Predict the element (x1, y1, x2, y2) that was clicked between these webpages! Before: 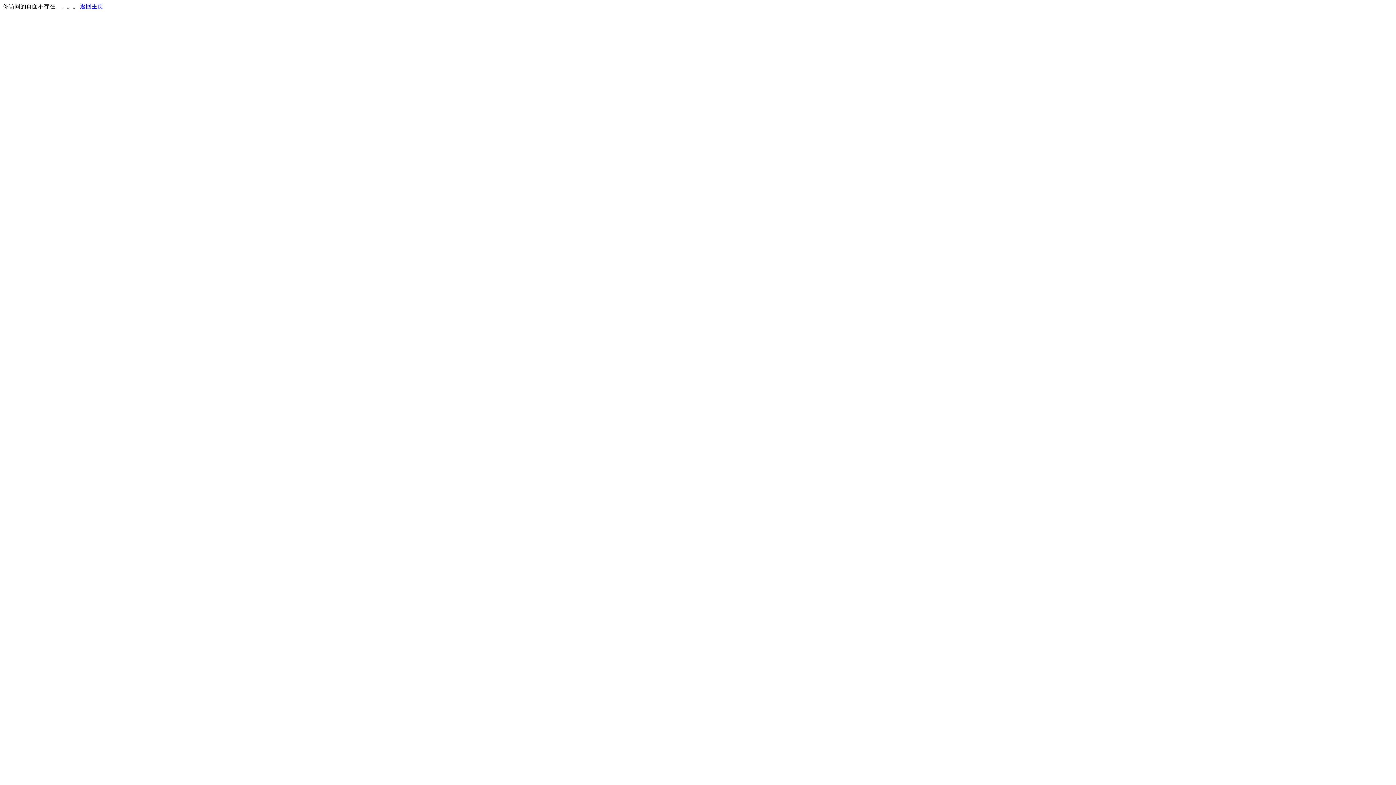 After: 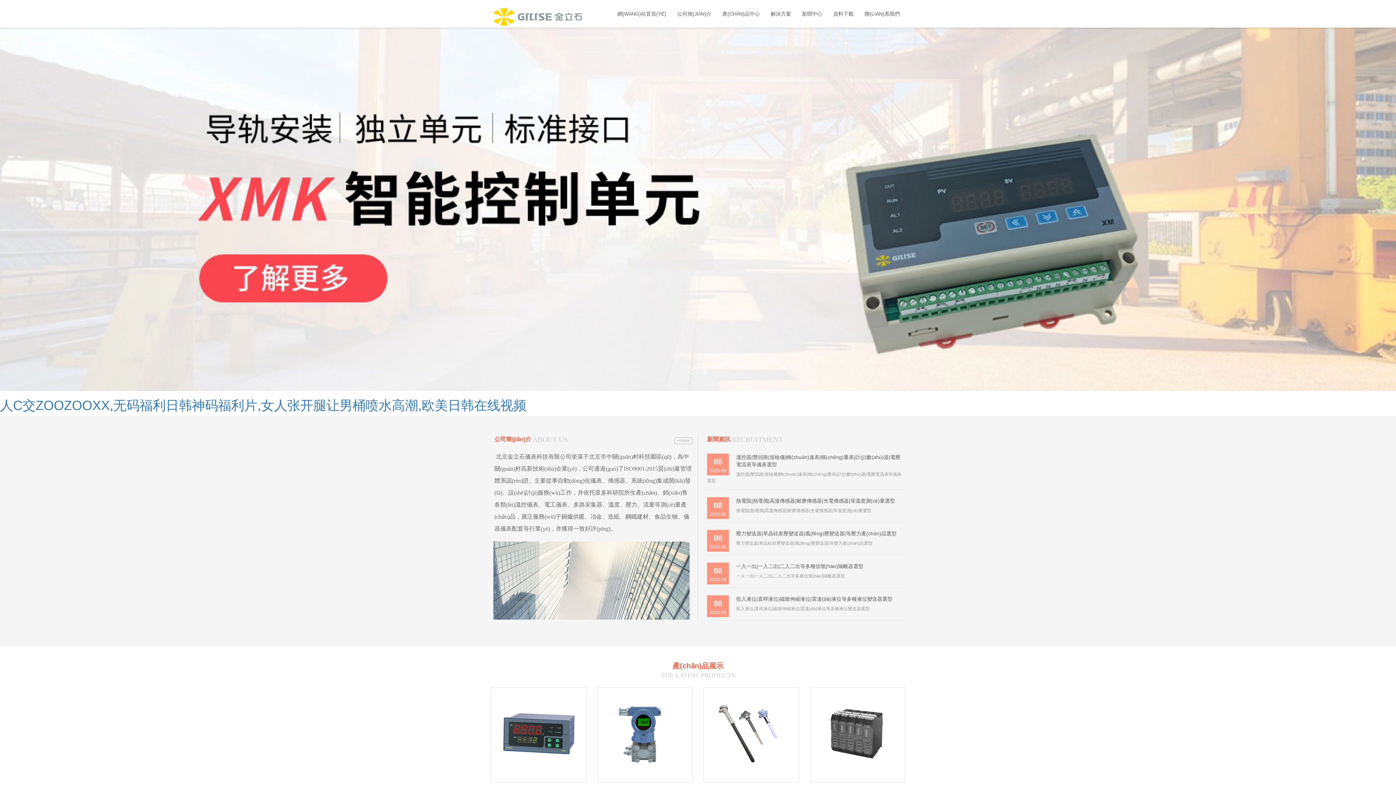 Action: bbox: (80, 3, 103, 9) label: 返回主页